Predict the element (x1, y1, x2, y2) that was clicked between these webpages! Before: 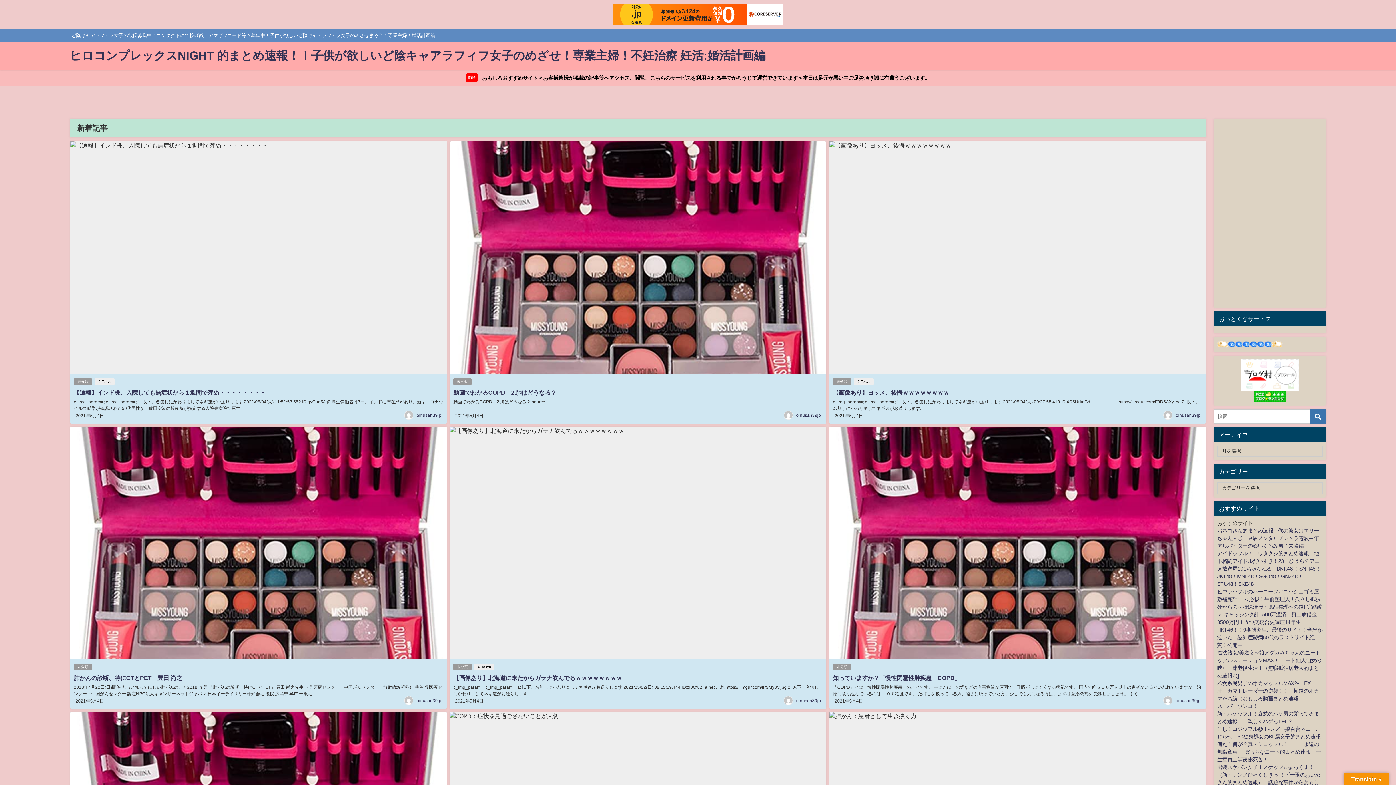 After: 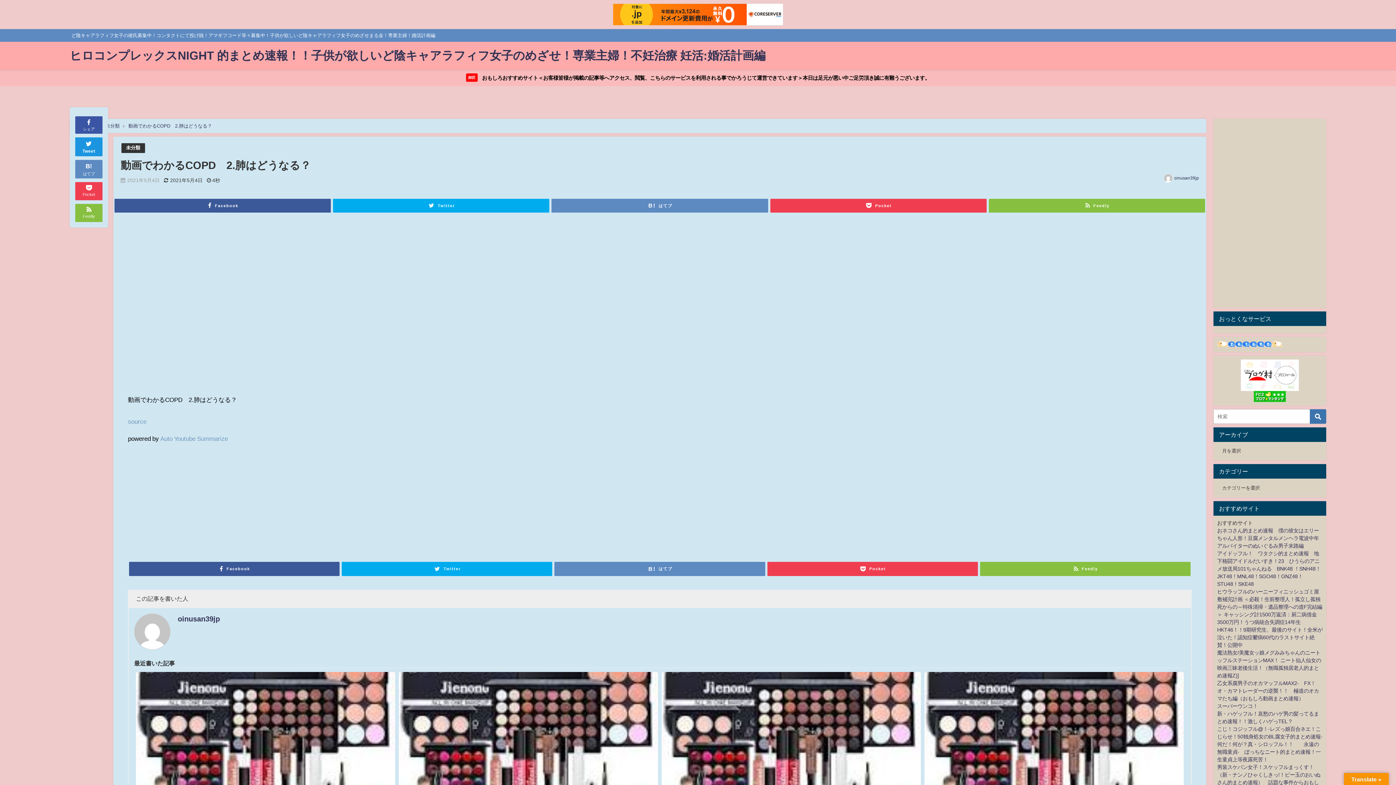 Action: label: 動画でわかるCOPD　2.肺はどうなる？ bbox: (453, 389, 556, 395)